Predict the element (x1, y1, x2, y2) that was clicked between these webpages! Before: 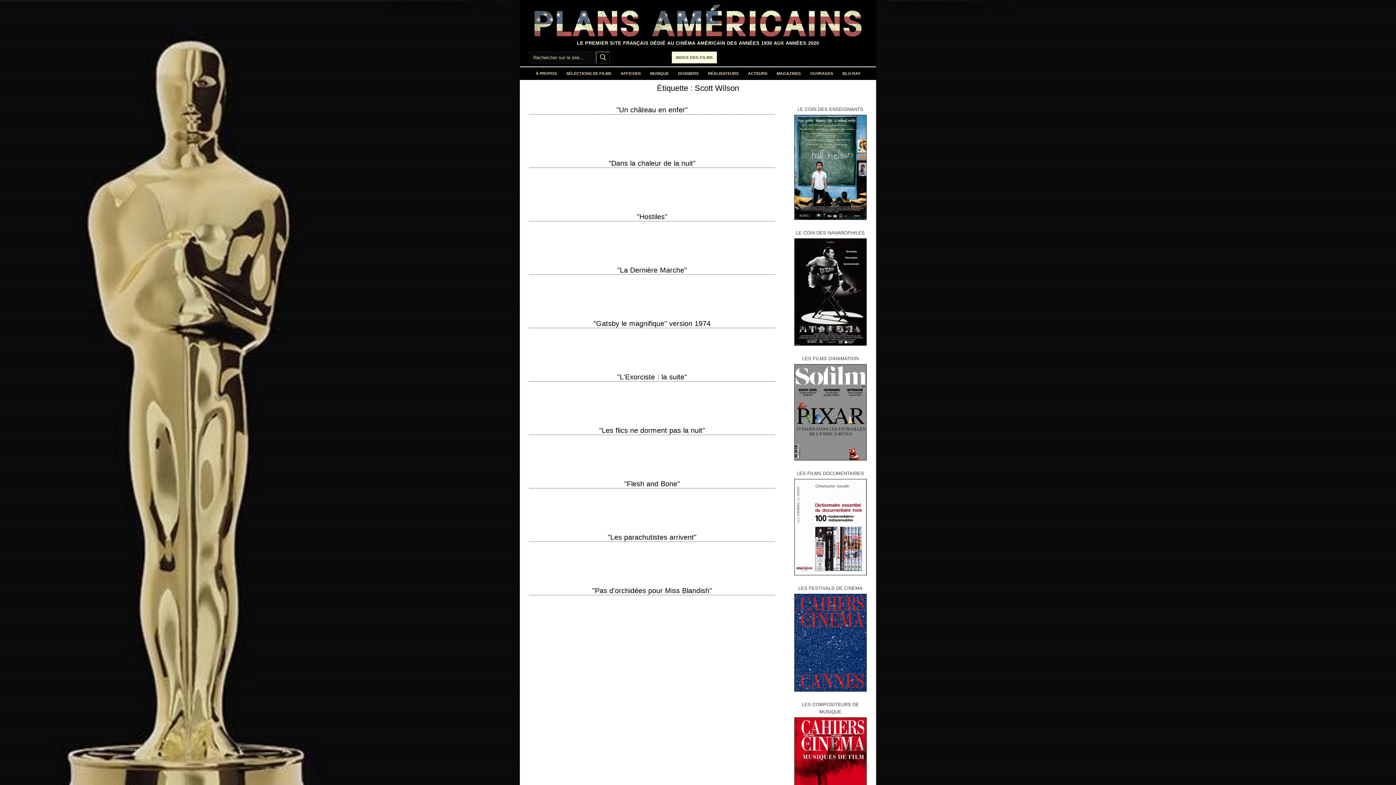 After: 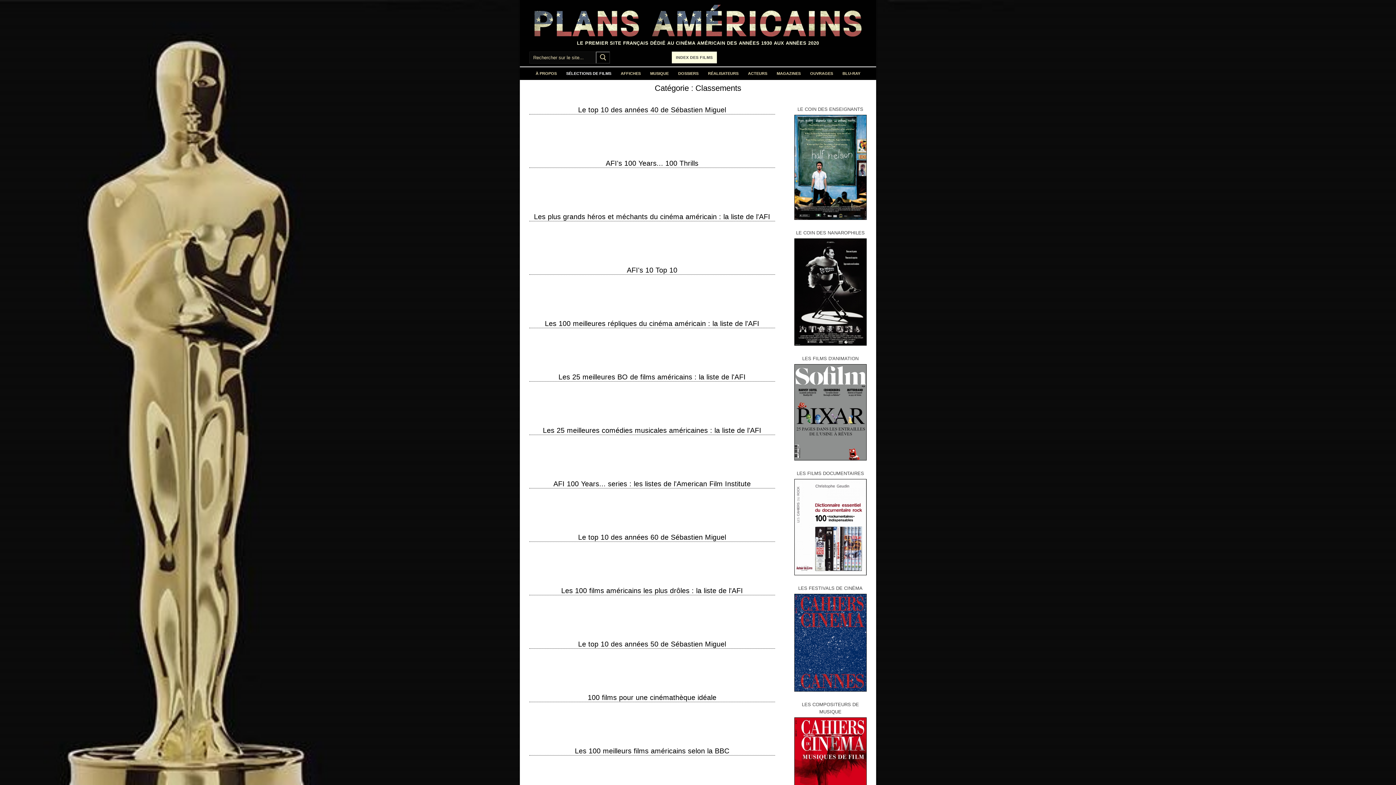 Action: bbox: (561, 67, 616, 80) label: SÉLECTIONS DE FILMS